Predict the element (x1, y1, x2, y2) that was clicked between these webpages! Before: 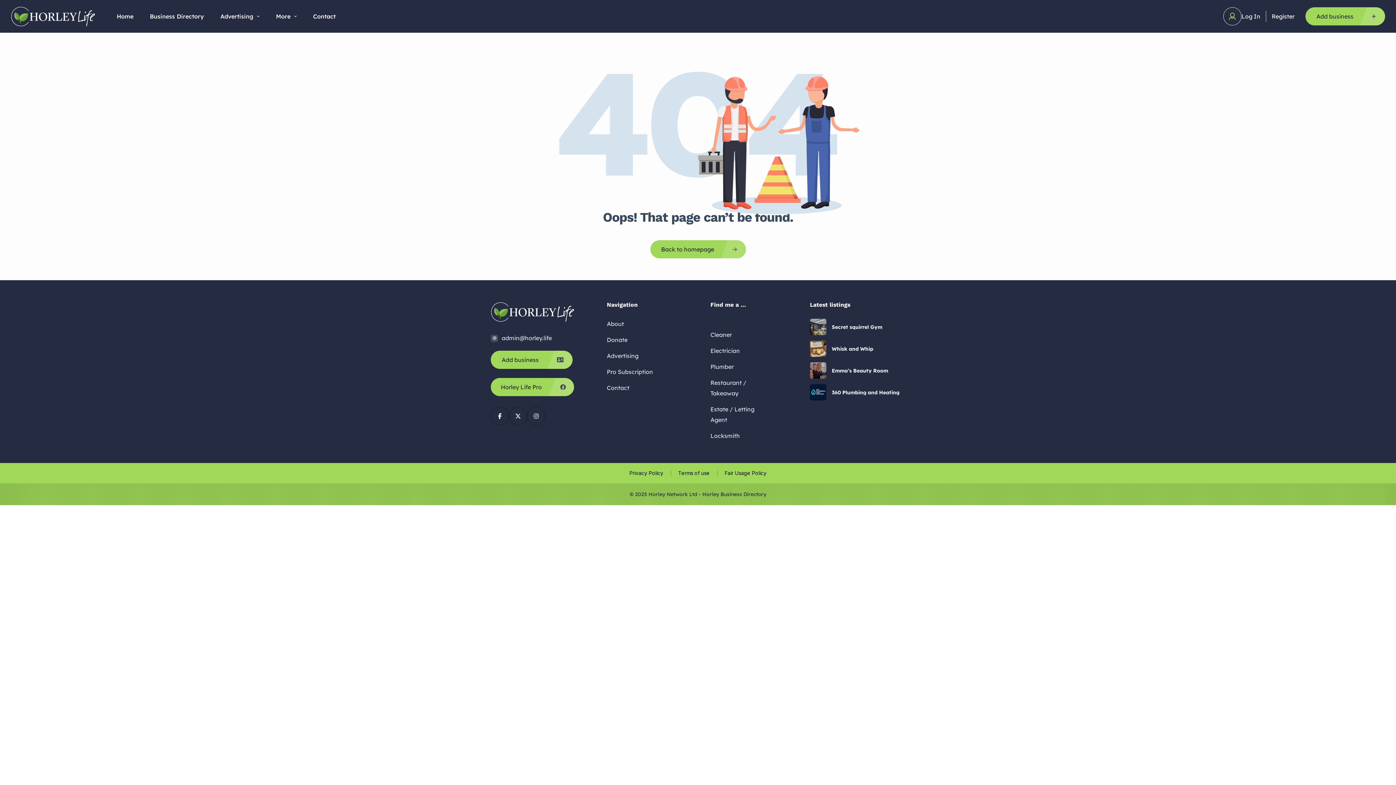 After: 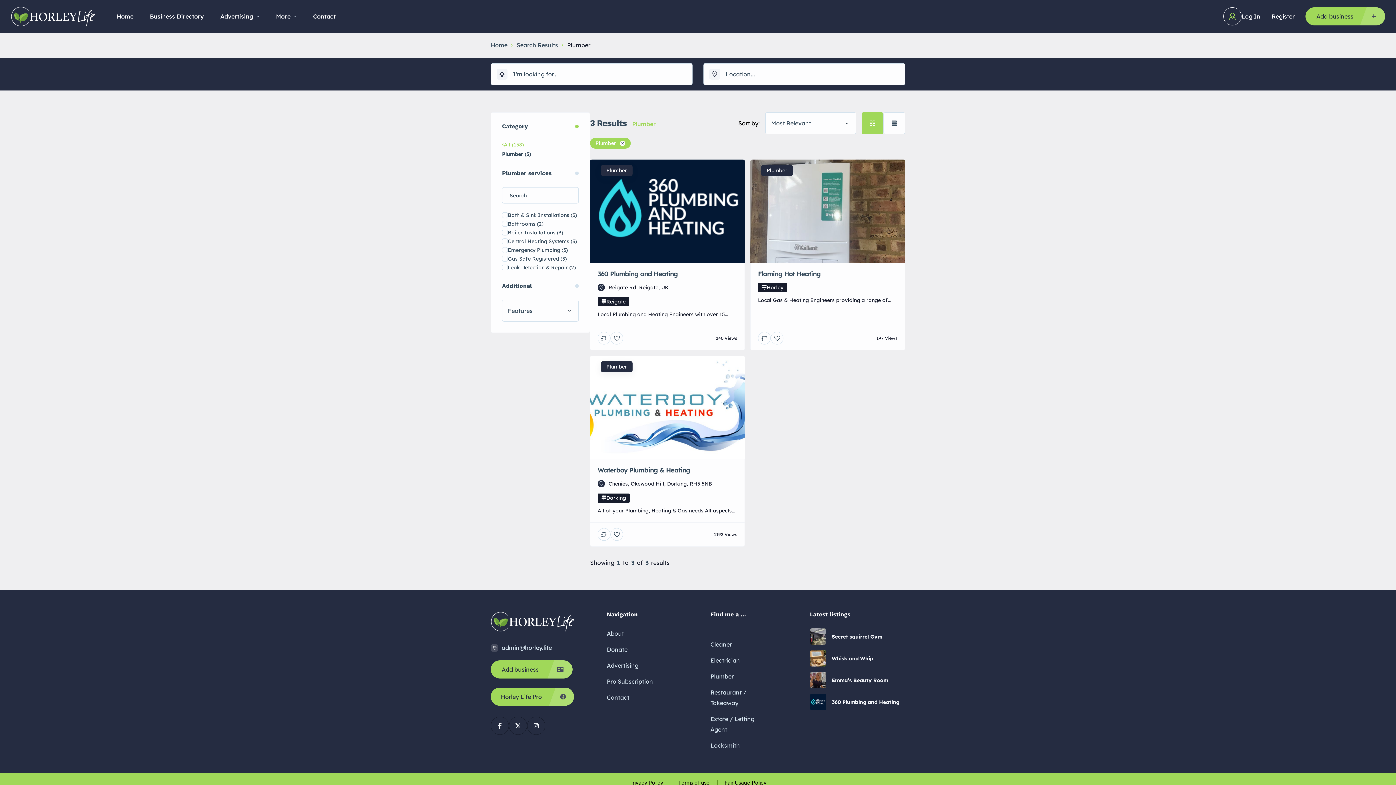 Action: label: Plumber bbox: (710, 361, 733, 372)